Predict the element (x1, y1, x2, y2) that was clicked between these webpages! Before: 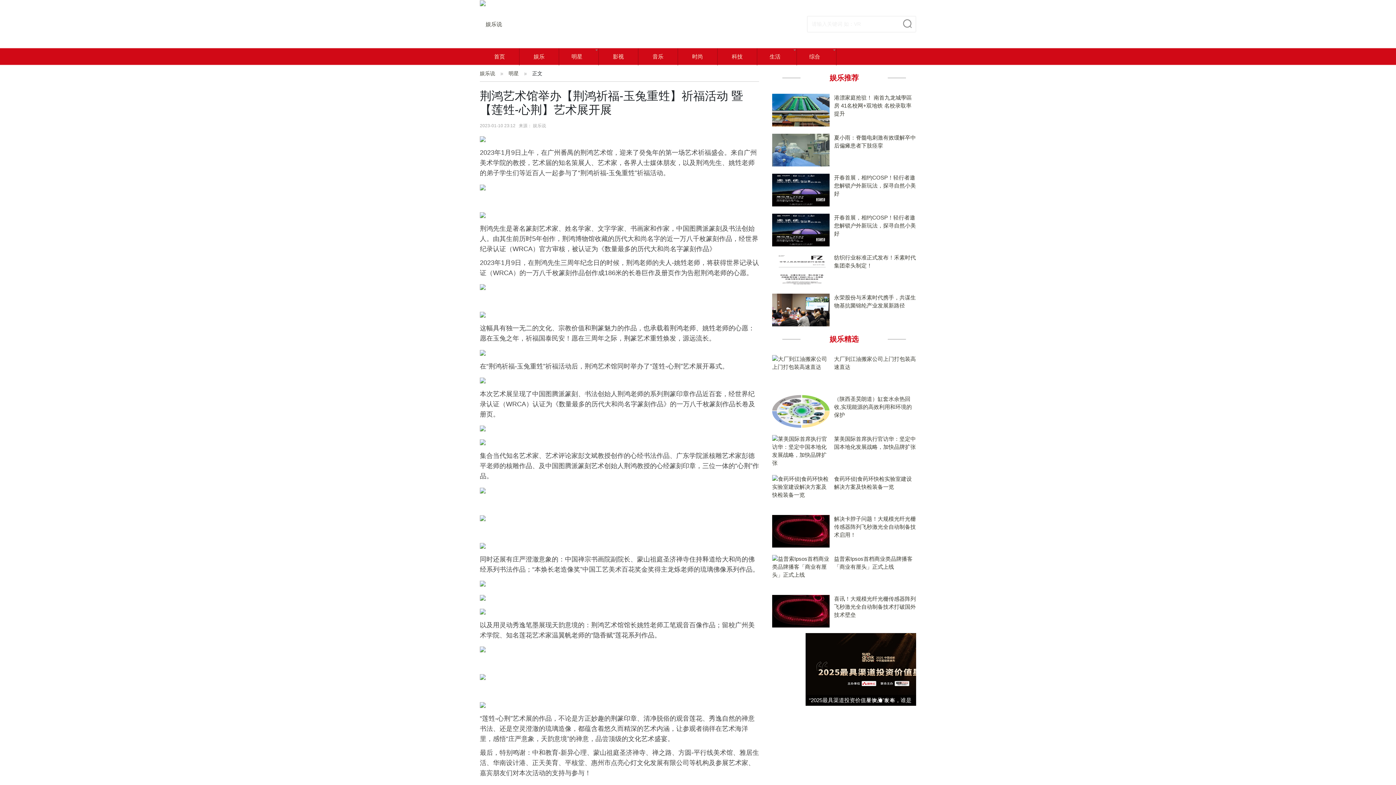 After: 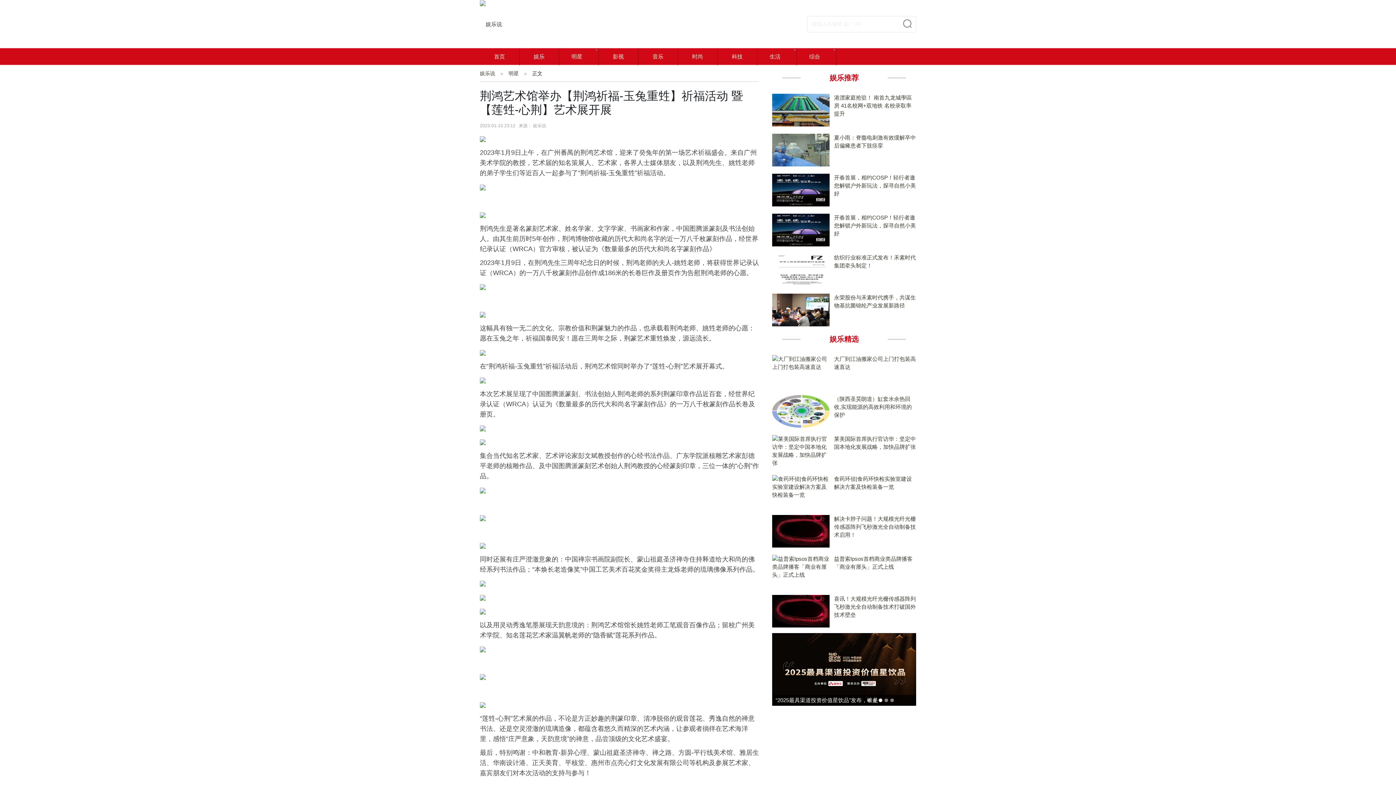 Action: bbox: (519, 48, 559, 65) label: 娱乐